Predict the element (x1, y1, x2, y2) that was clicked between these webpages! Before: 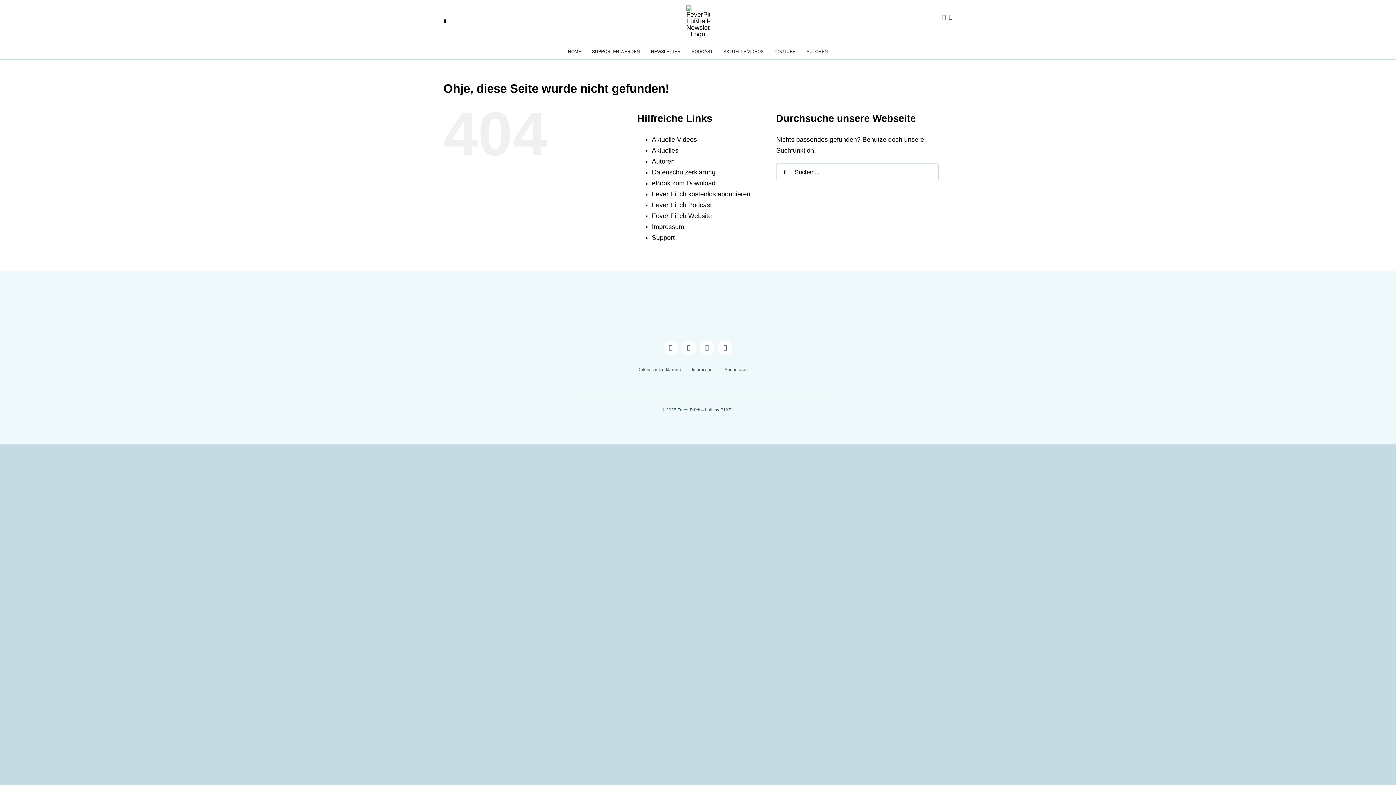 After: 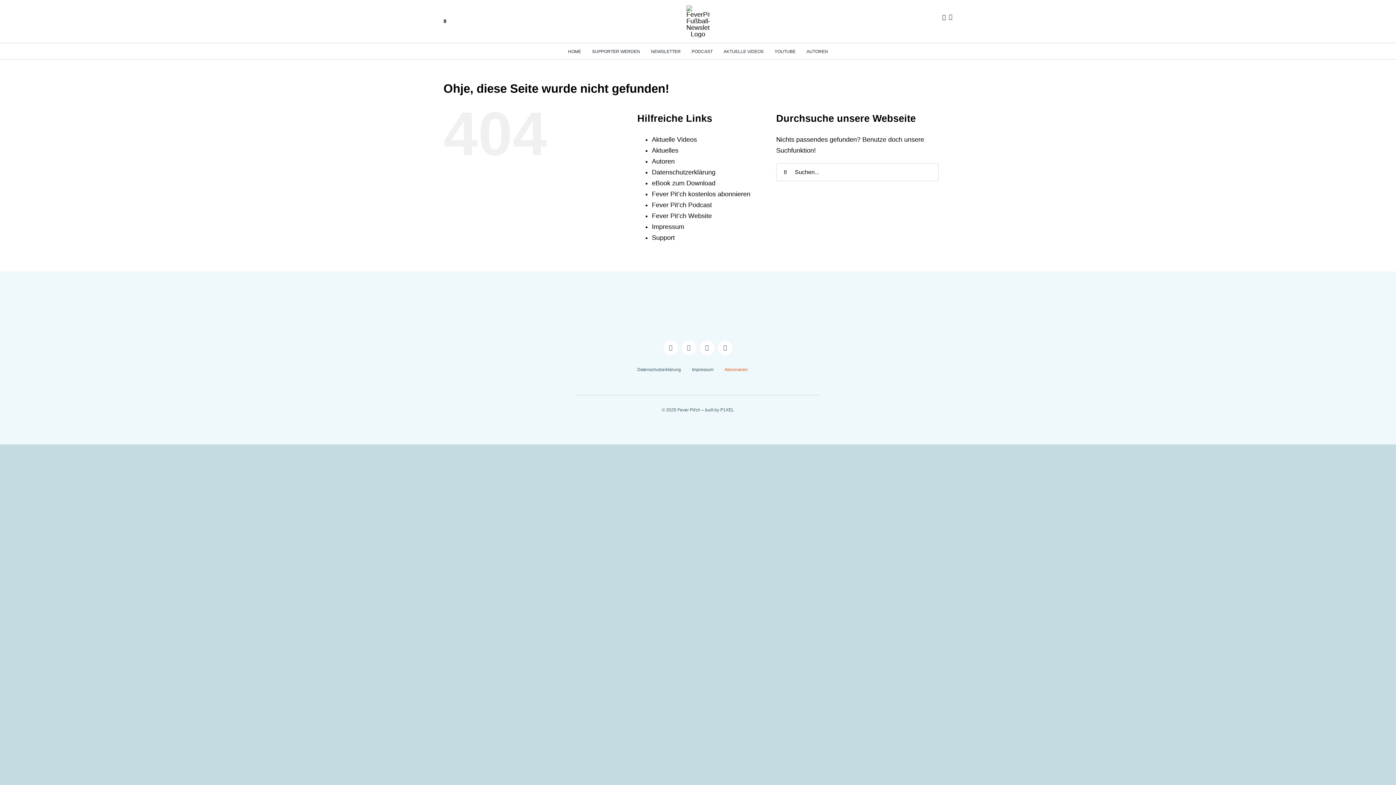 Action: bbox: (724, 366, 748, 373) label: Abonnieren